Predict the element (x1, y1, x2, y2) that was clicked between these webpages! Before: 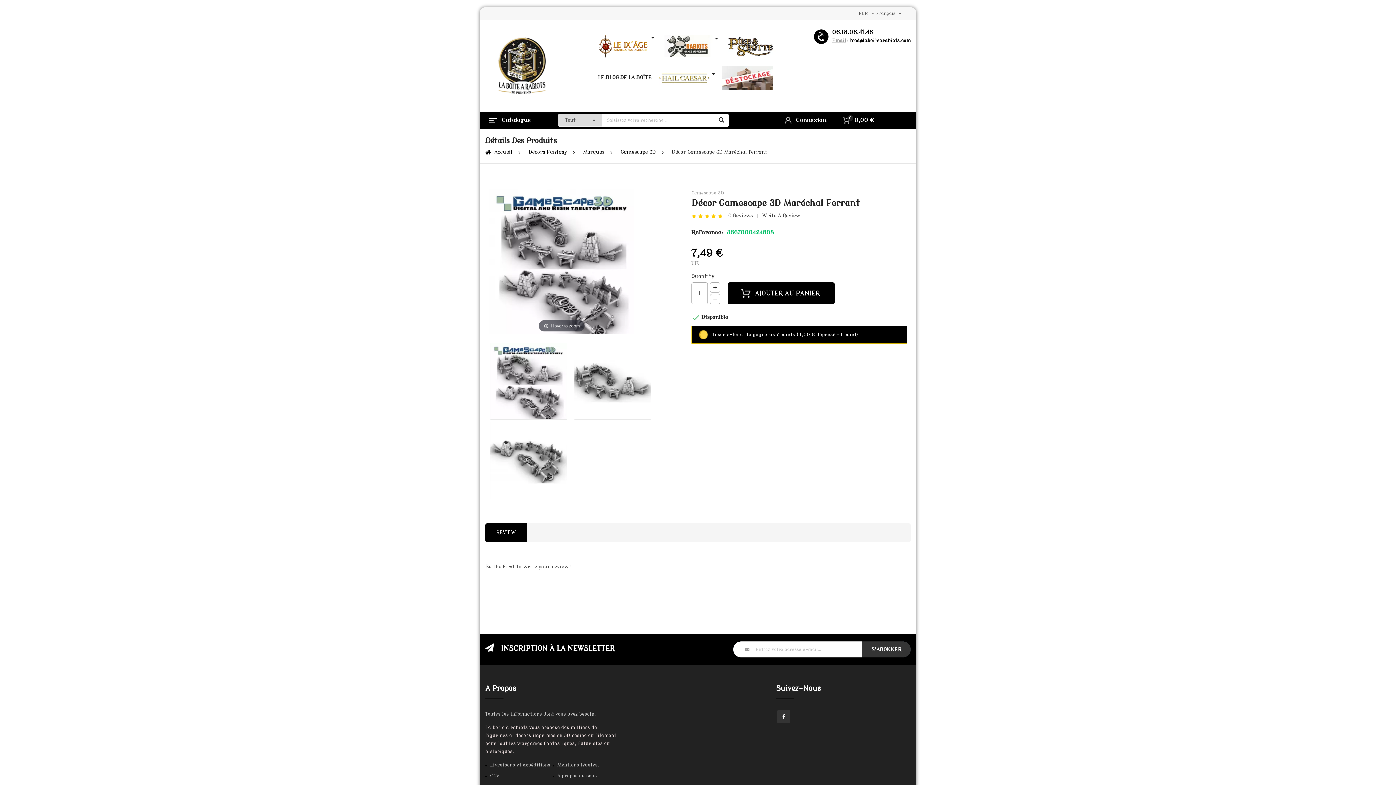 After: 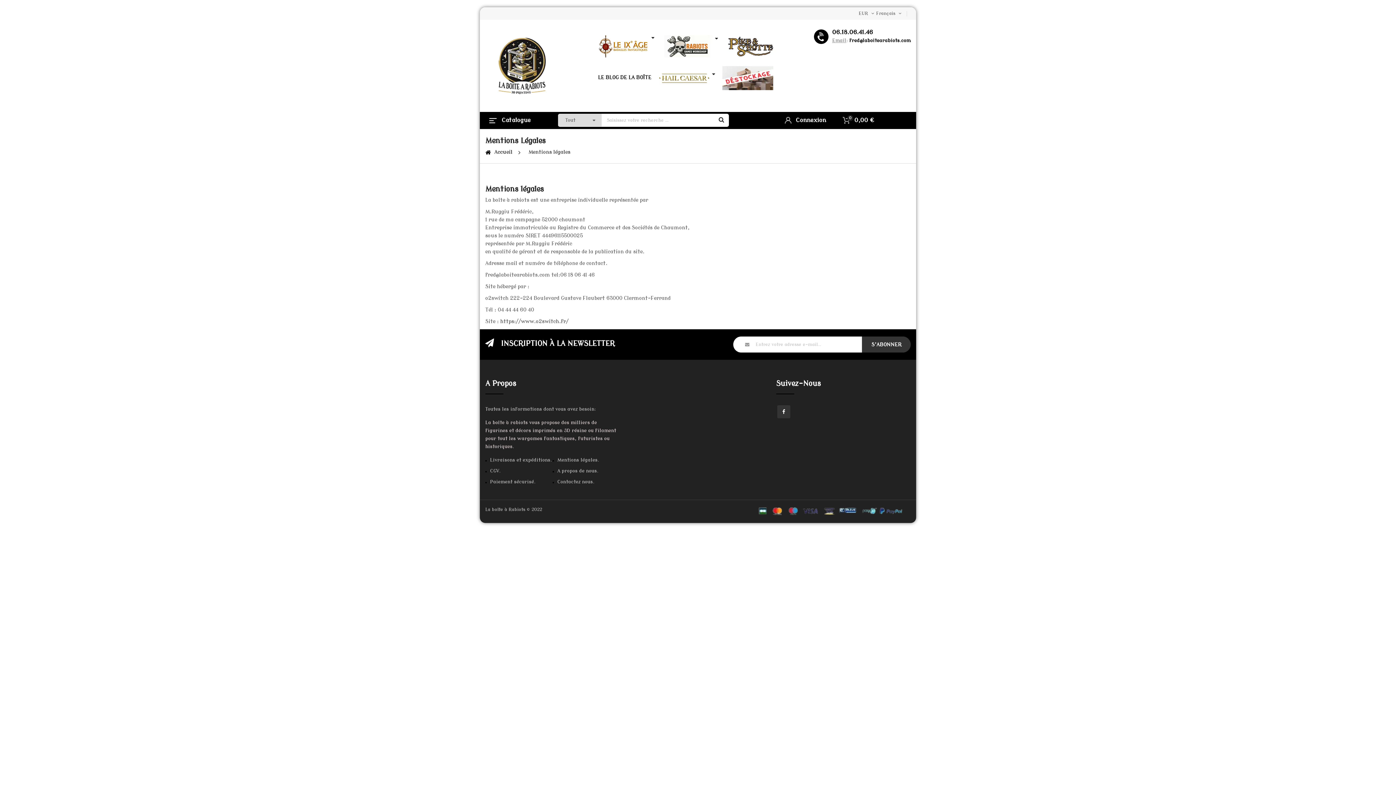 Action: label: Mentions légales. bbox: (552, 762, 599, 768)